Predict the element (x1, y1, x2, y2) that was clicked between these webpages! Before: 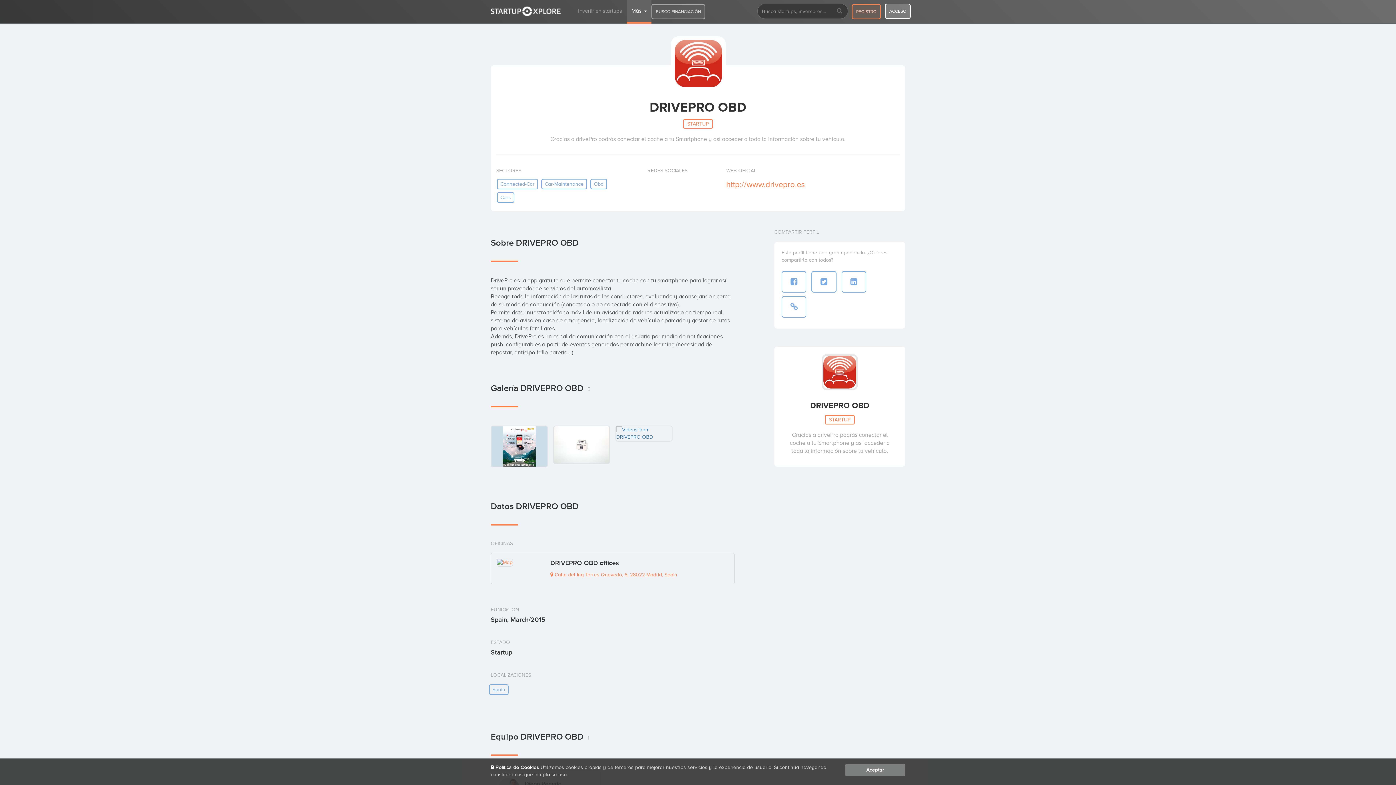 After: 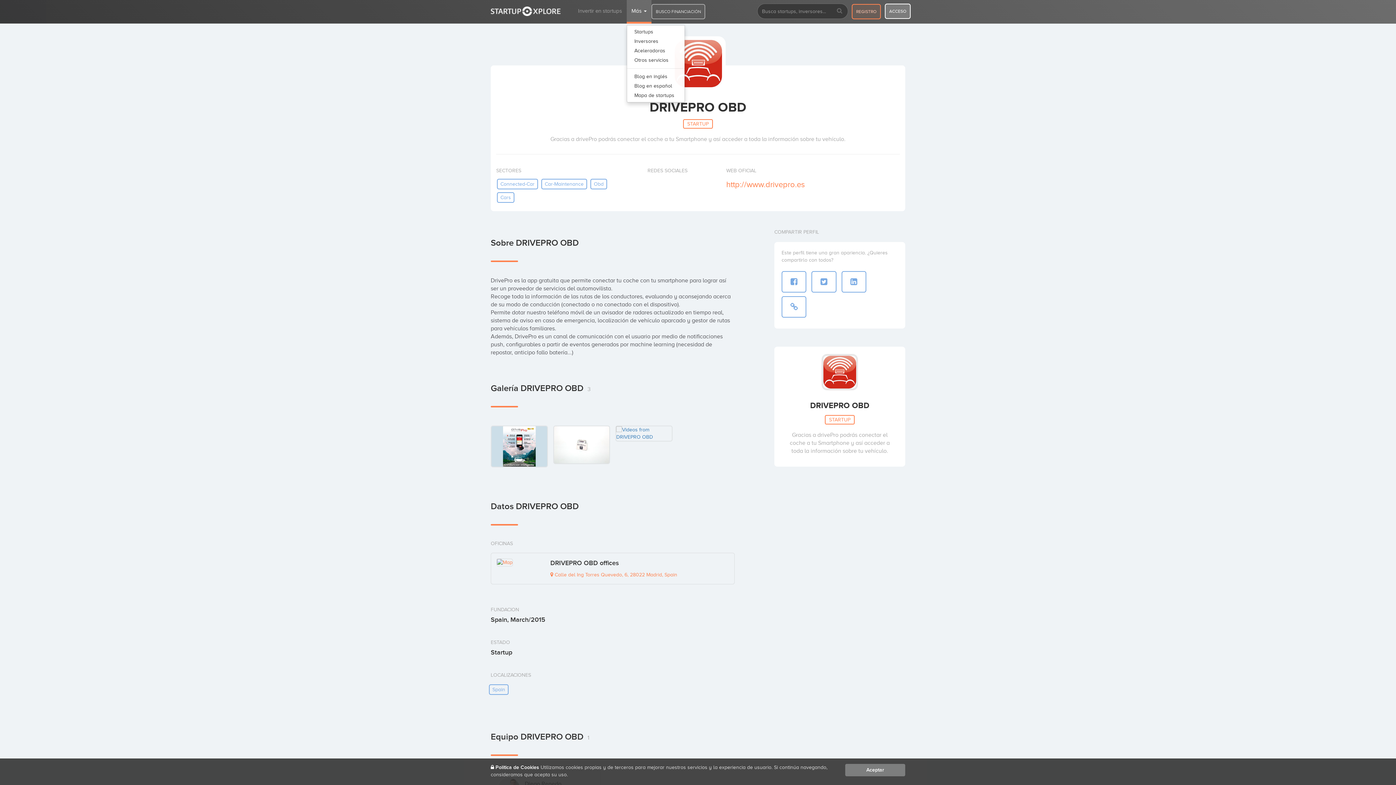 Action: label: Más  bbox: (626, 0, 651, 23)